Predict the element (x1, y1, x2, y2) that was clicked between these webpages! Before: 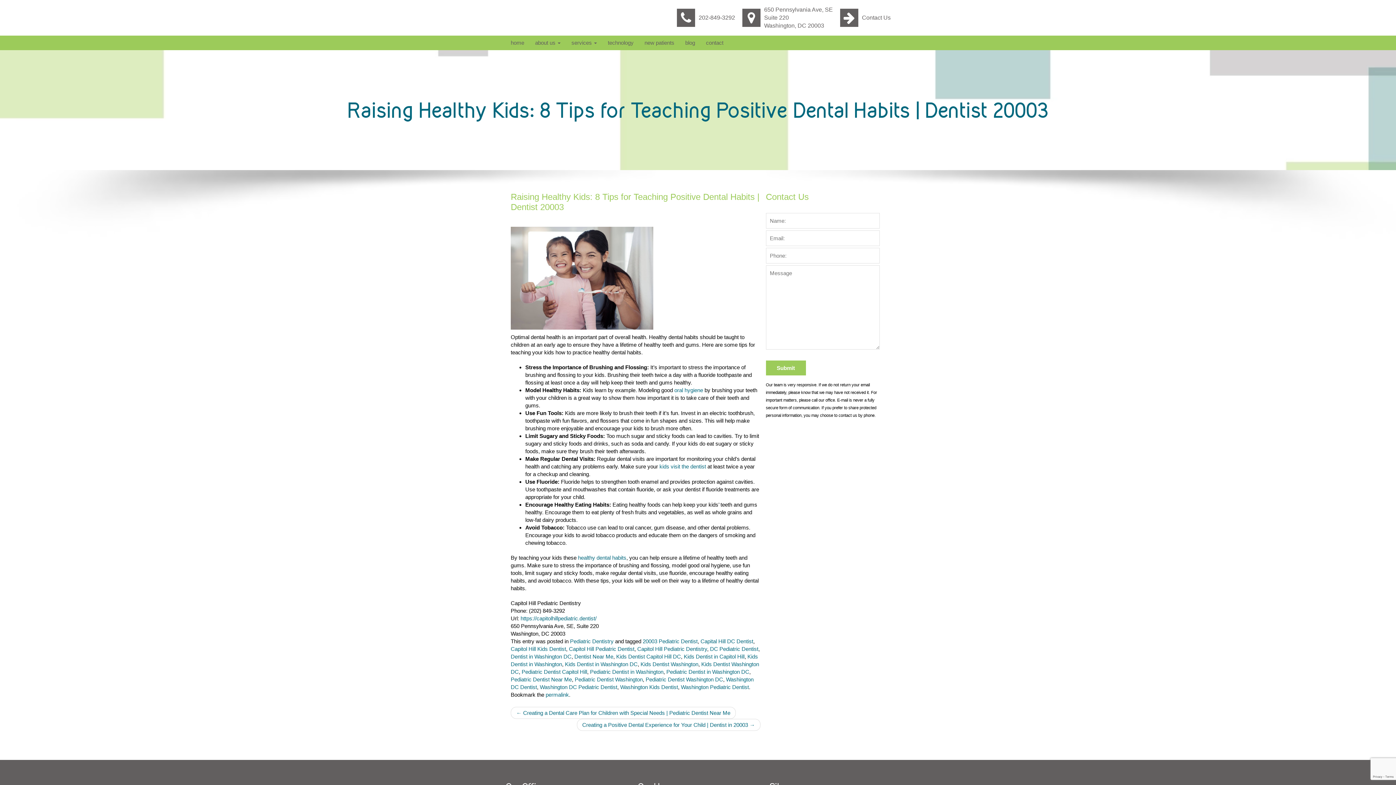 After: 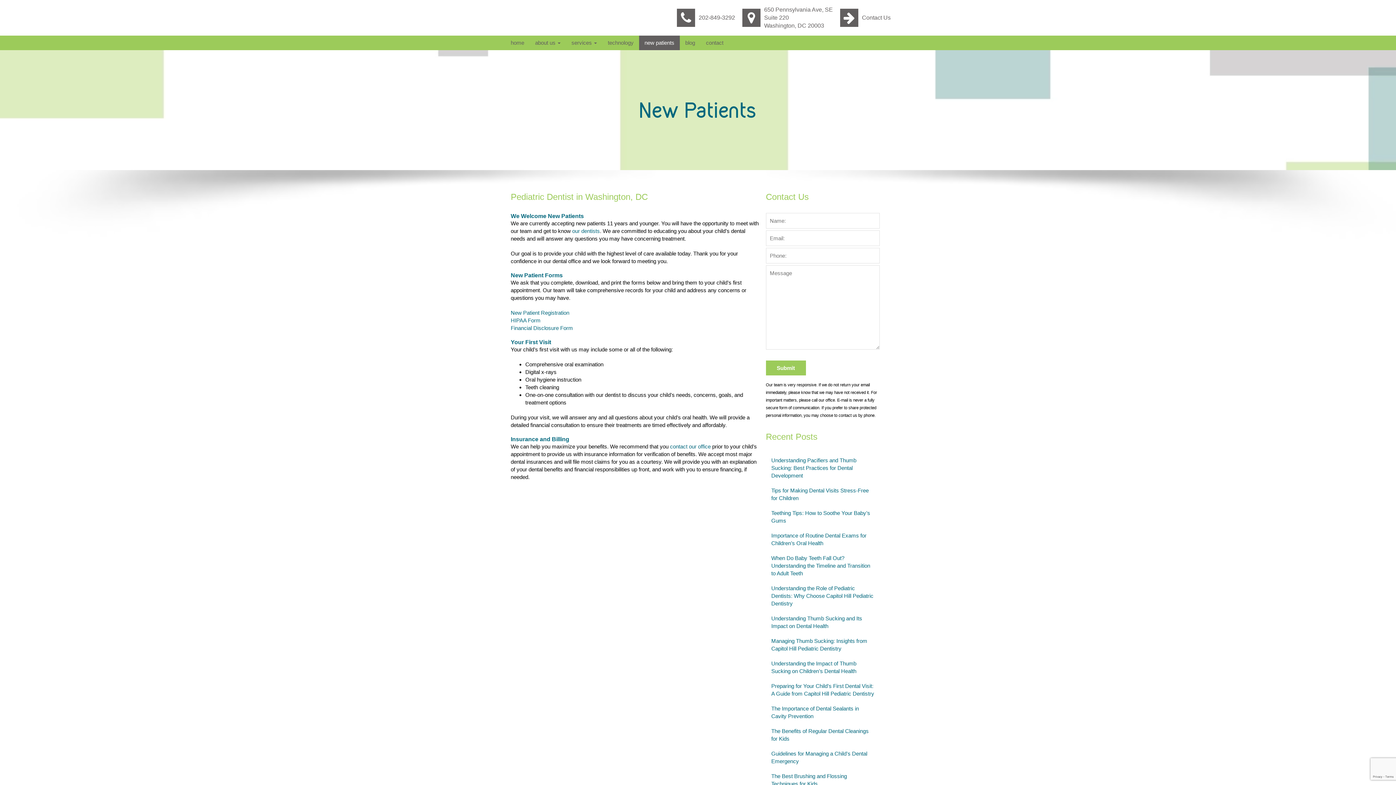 Action: label: new patients bbox: (639, 35, 680, 50)